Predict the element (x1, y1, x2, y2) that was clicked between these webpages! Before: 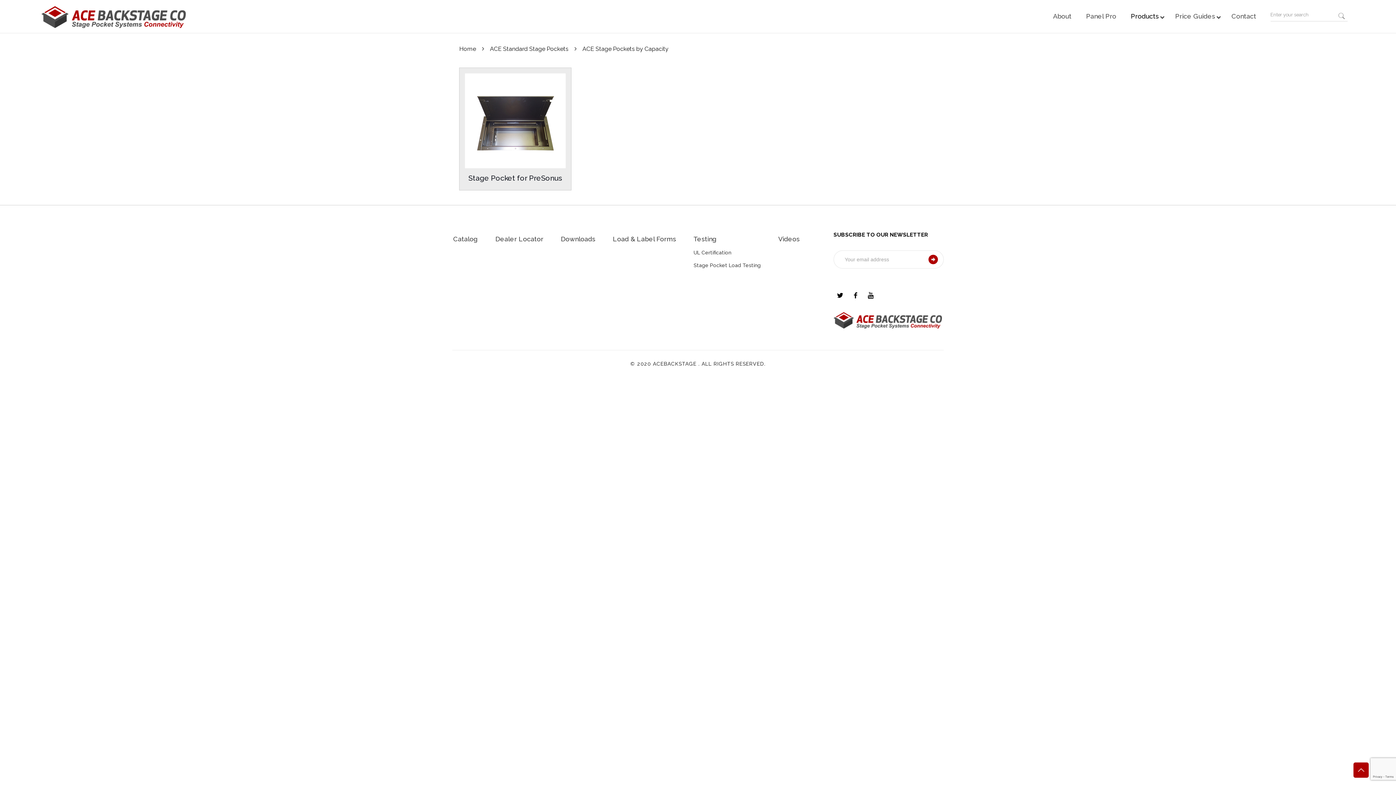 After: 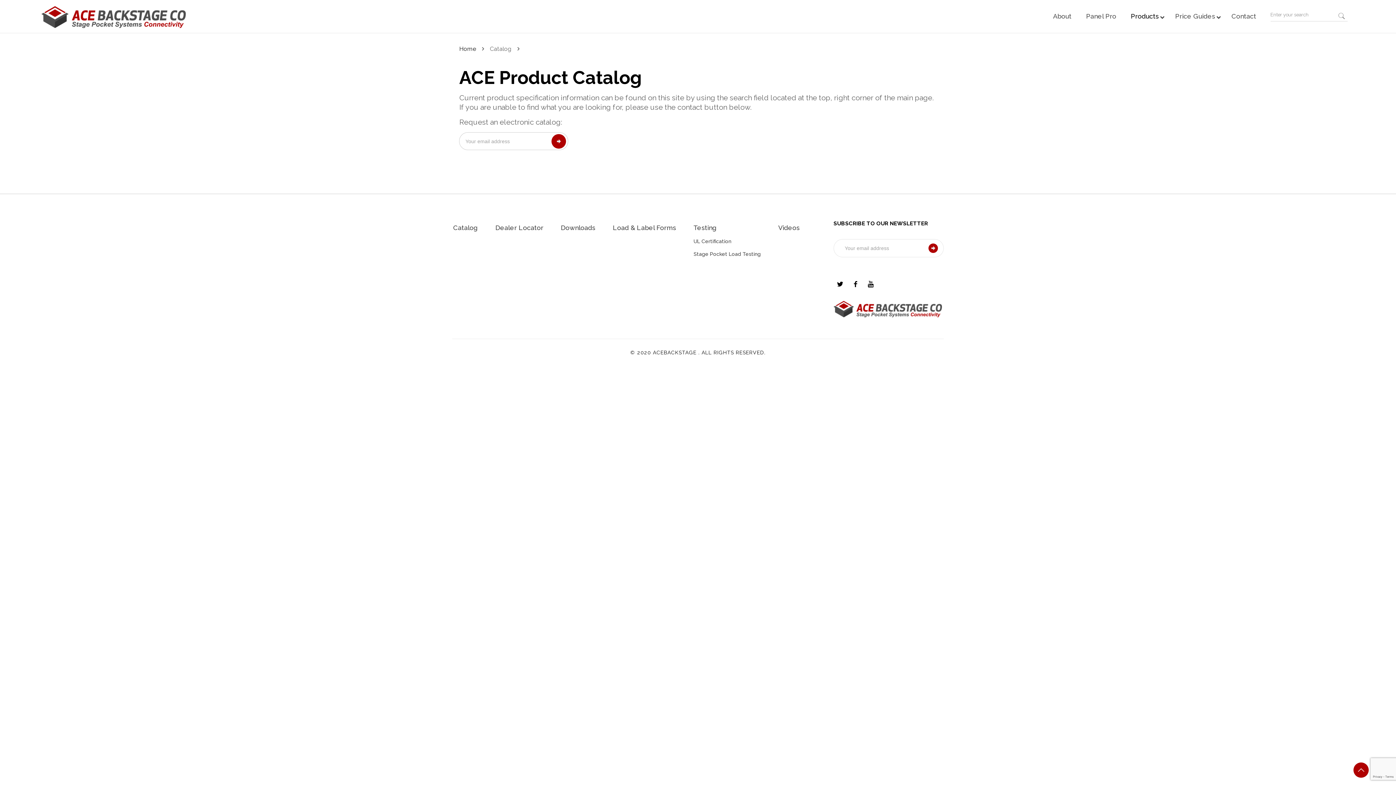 Action: label: Catalog bbox: (452, 232, 478, 246)